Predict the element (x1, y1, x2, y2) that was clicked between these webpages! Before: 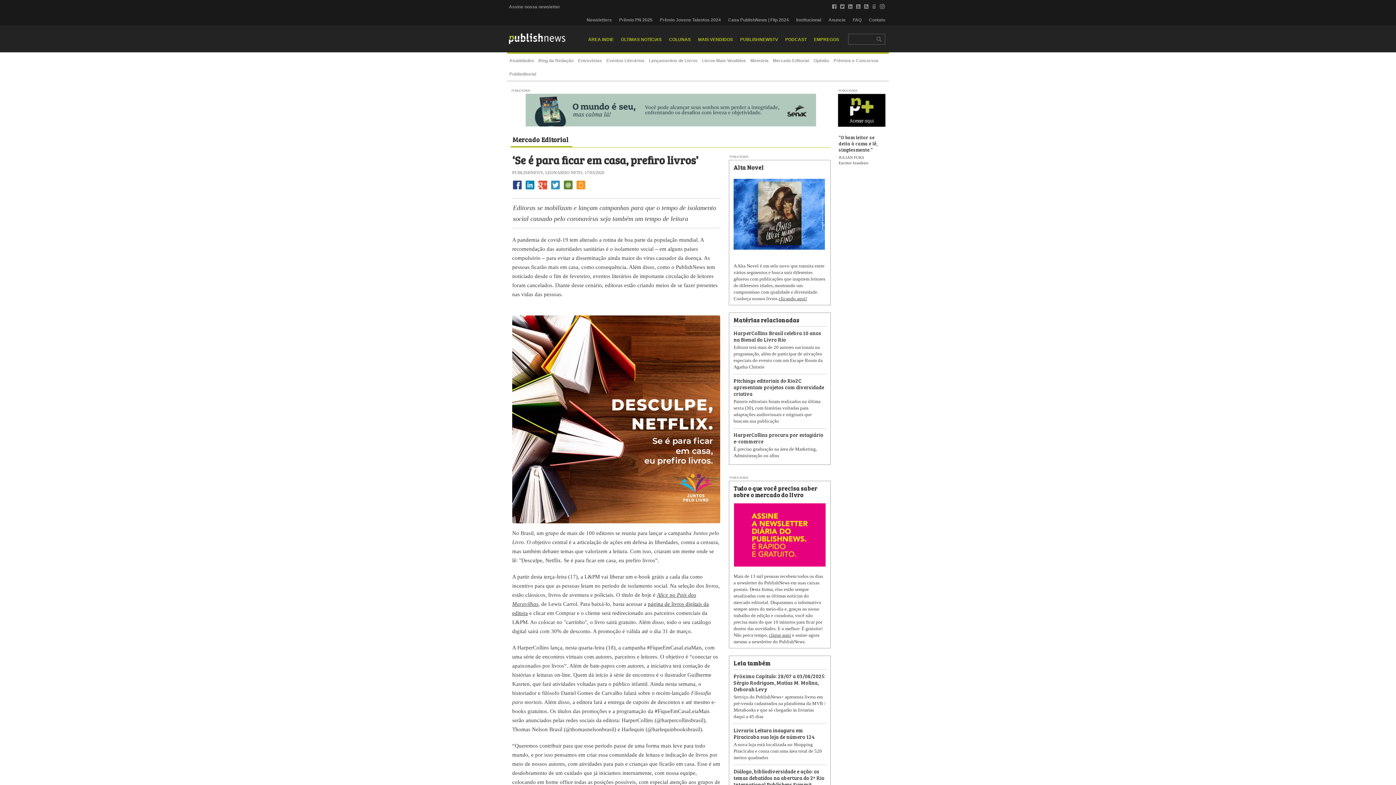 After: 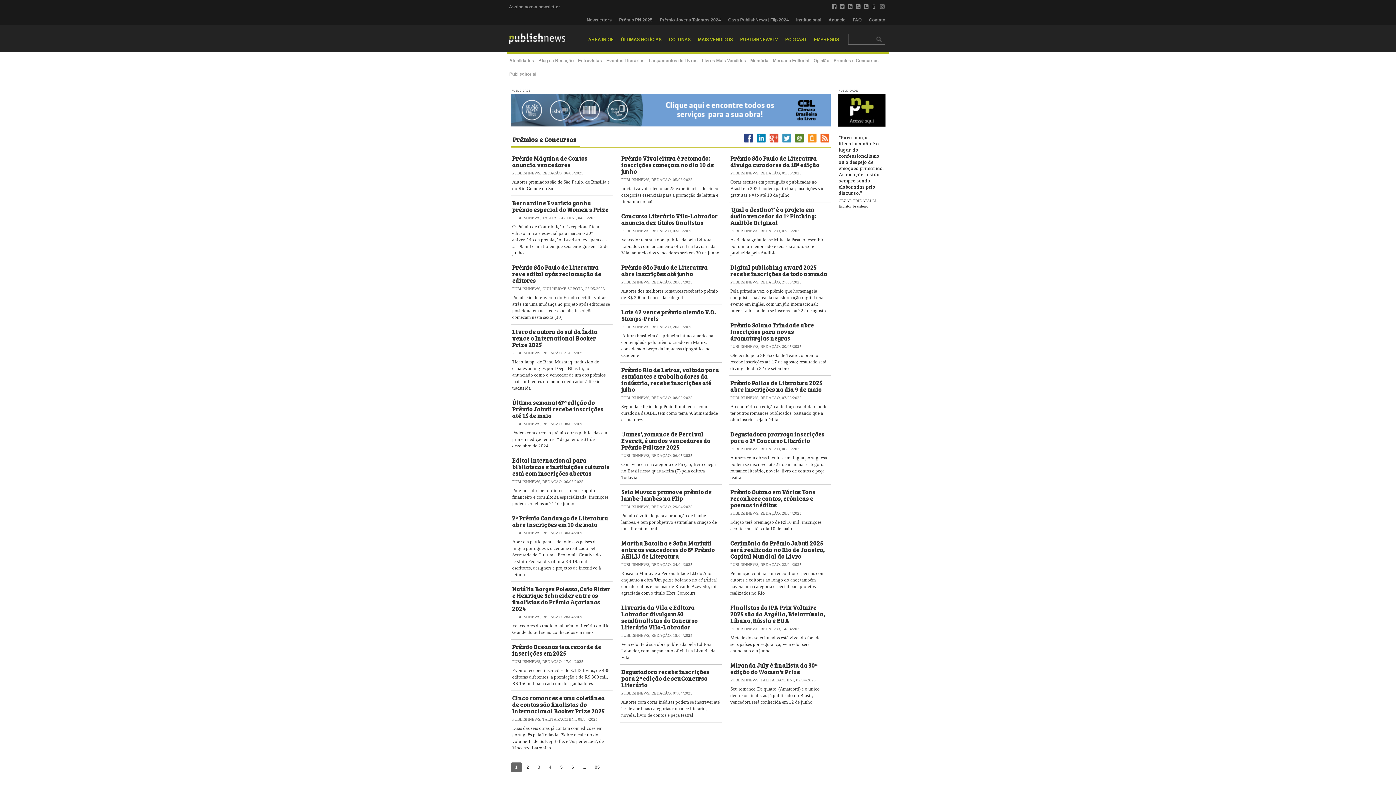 Action: bbox: (831, 244, 881, 258) label: Prêmios e Concursos